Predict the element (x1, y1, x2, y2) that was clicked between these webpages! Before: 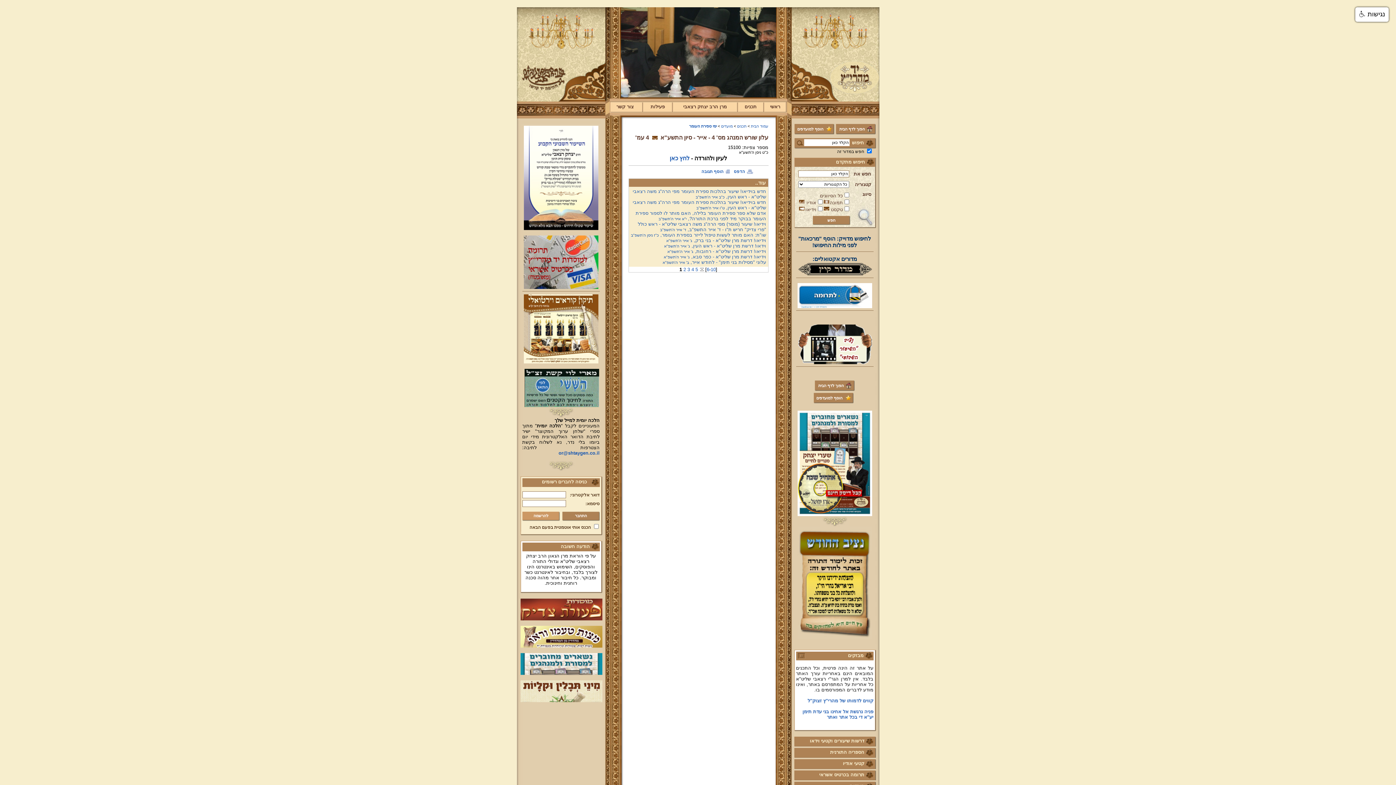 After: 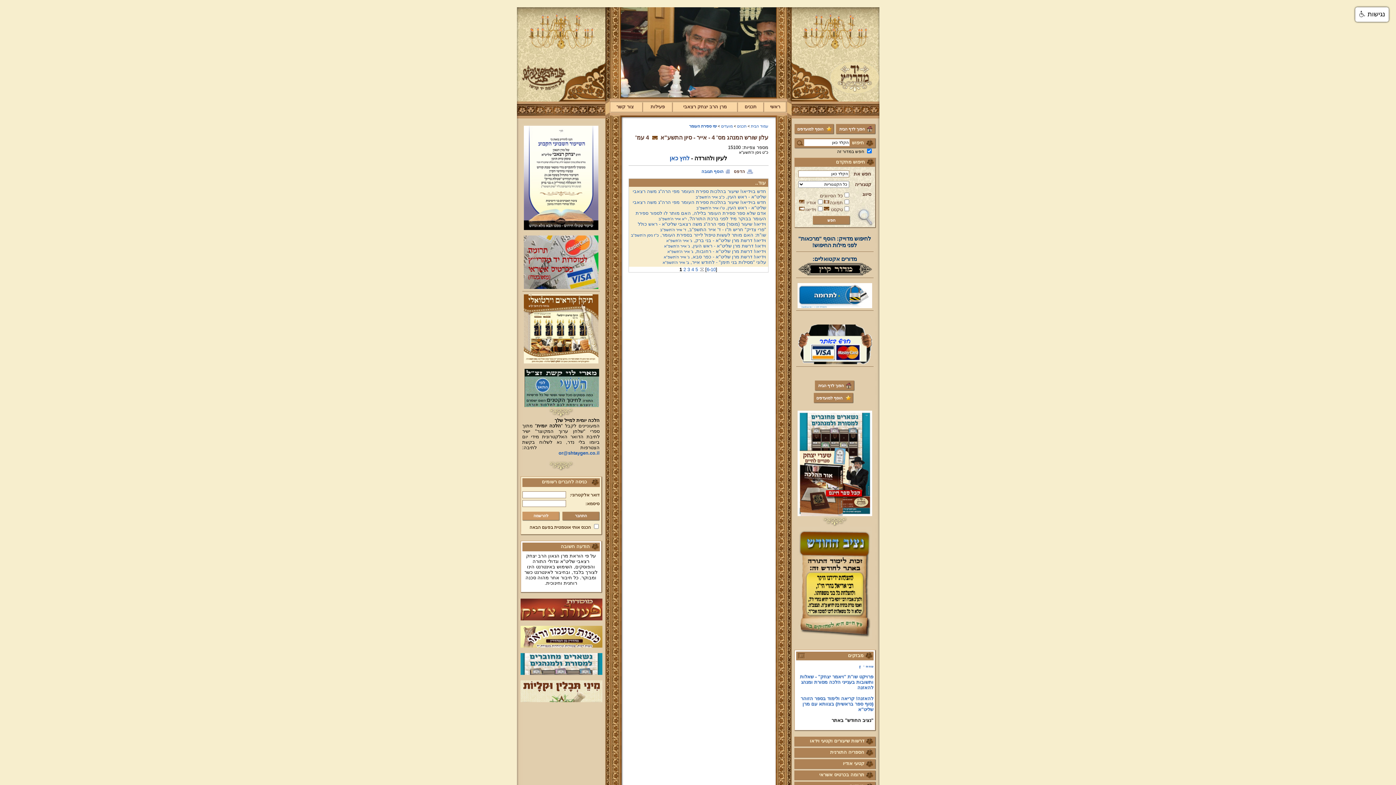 Action: bbox: (734, 169, 745, 173) label: הדפס